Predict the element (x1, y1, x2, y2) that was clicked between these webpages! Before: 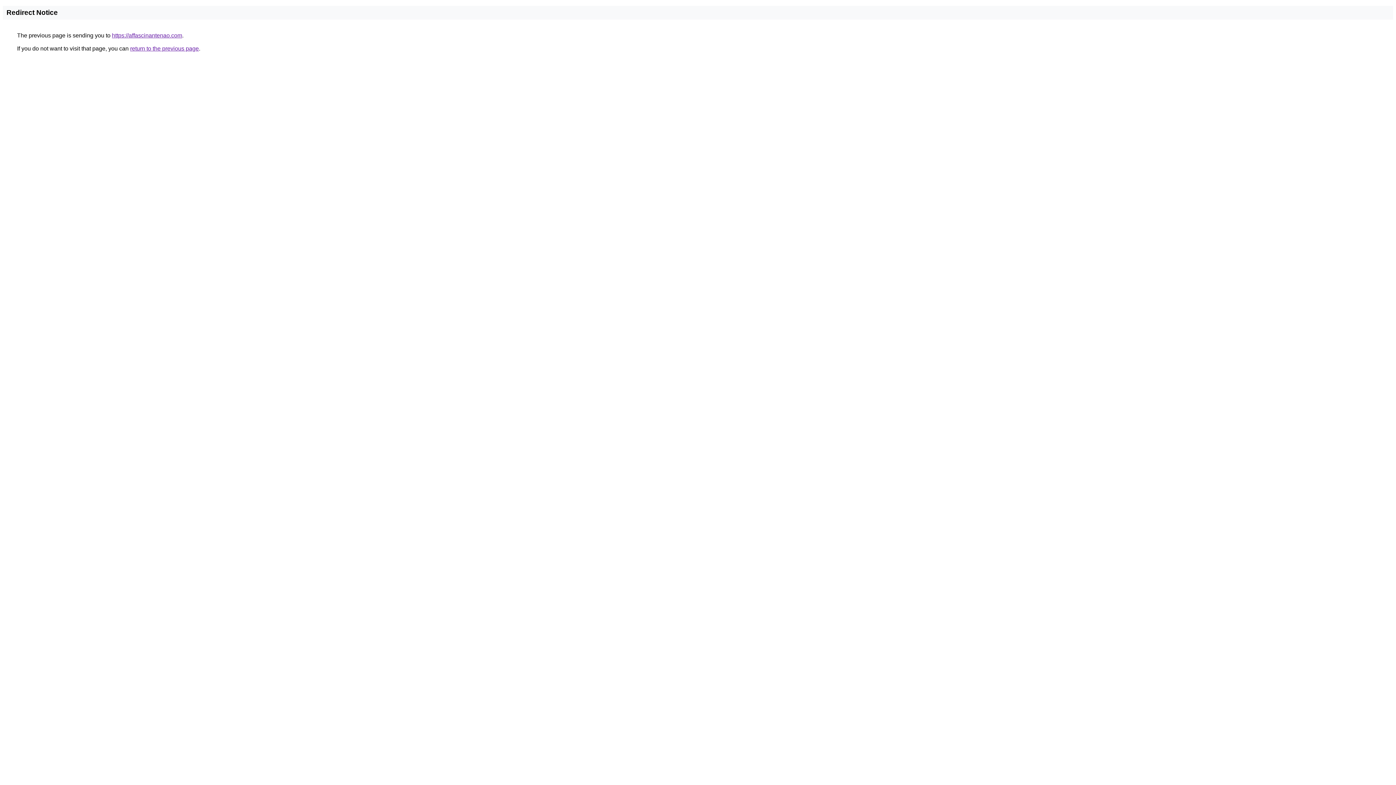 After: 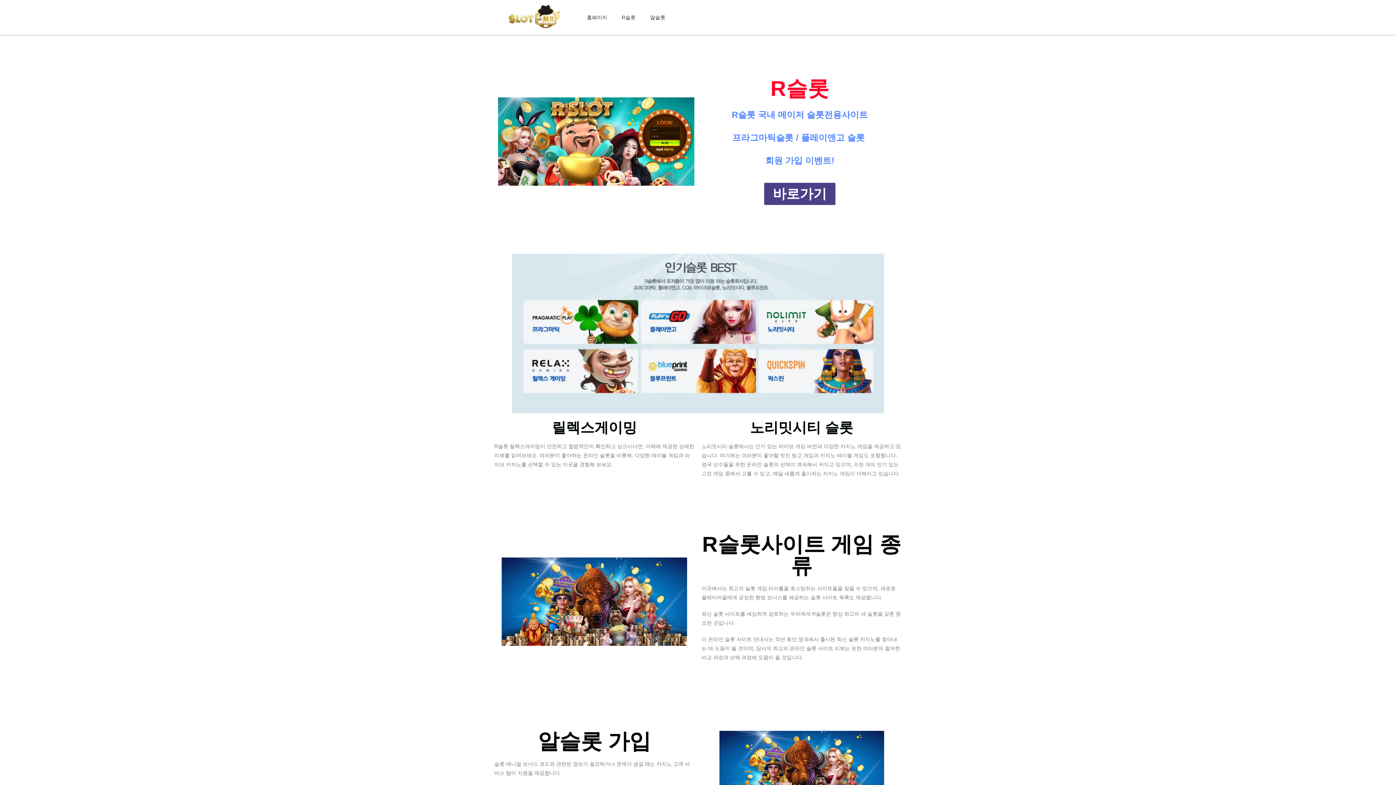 Action: label: https://affascinantenao.com bbox: (112, 32, 182, 38)